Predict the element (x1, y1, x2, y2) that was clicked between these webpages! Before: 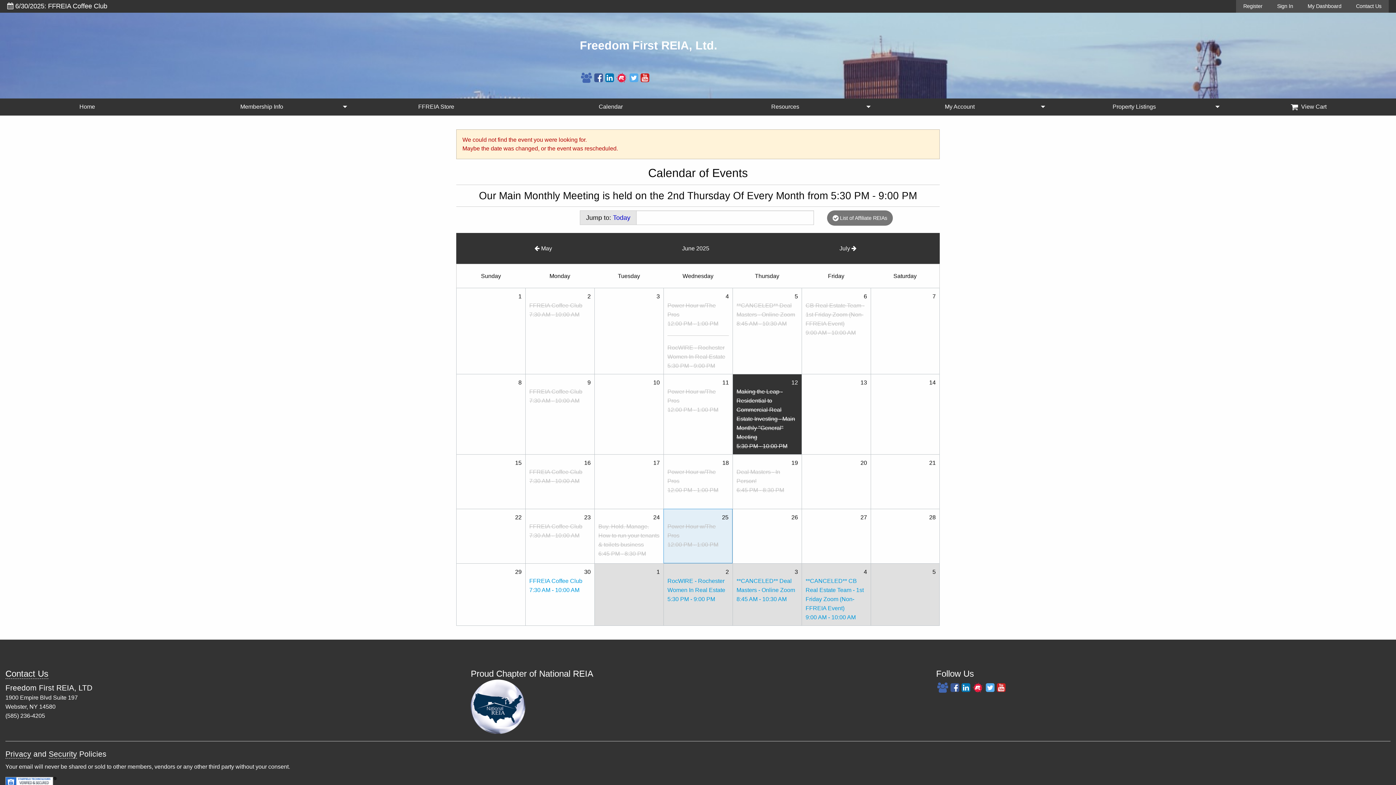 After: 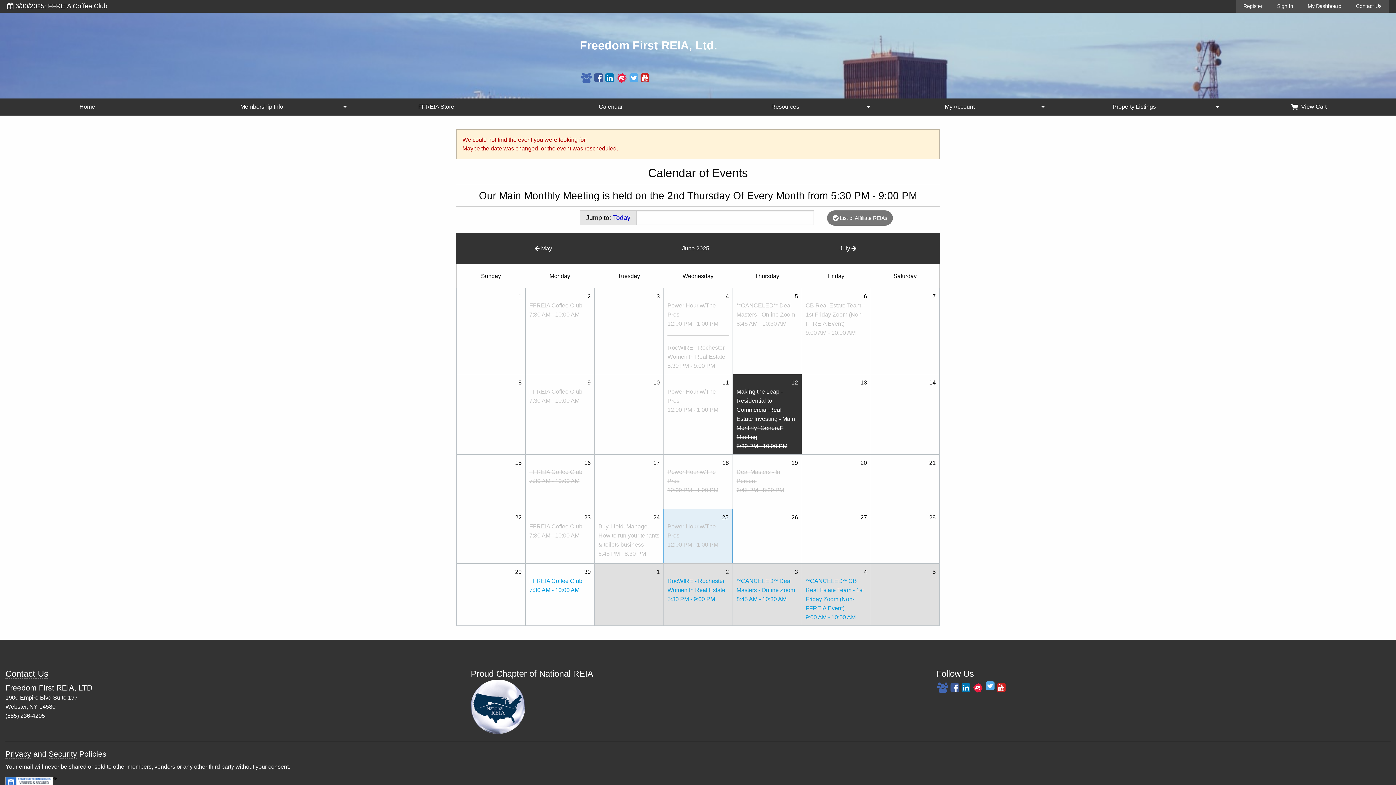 Action: bbox: (986, 686, 994, 692)